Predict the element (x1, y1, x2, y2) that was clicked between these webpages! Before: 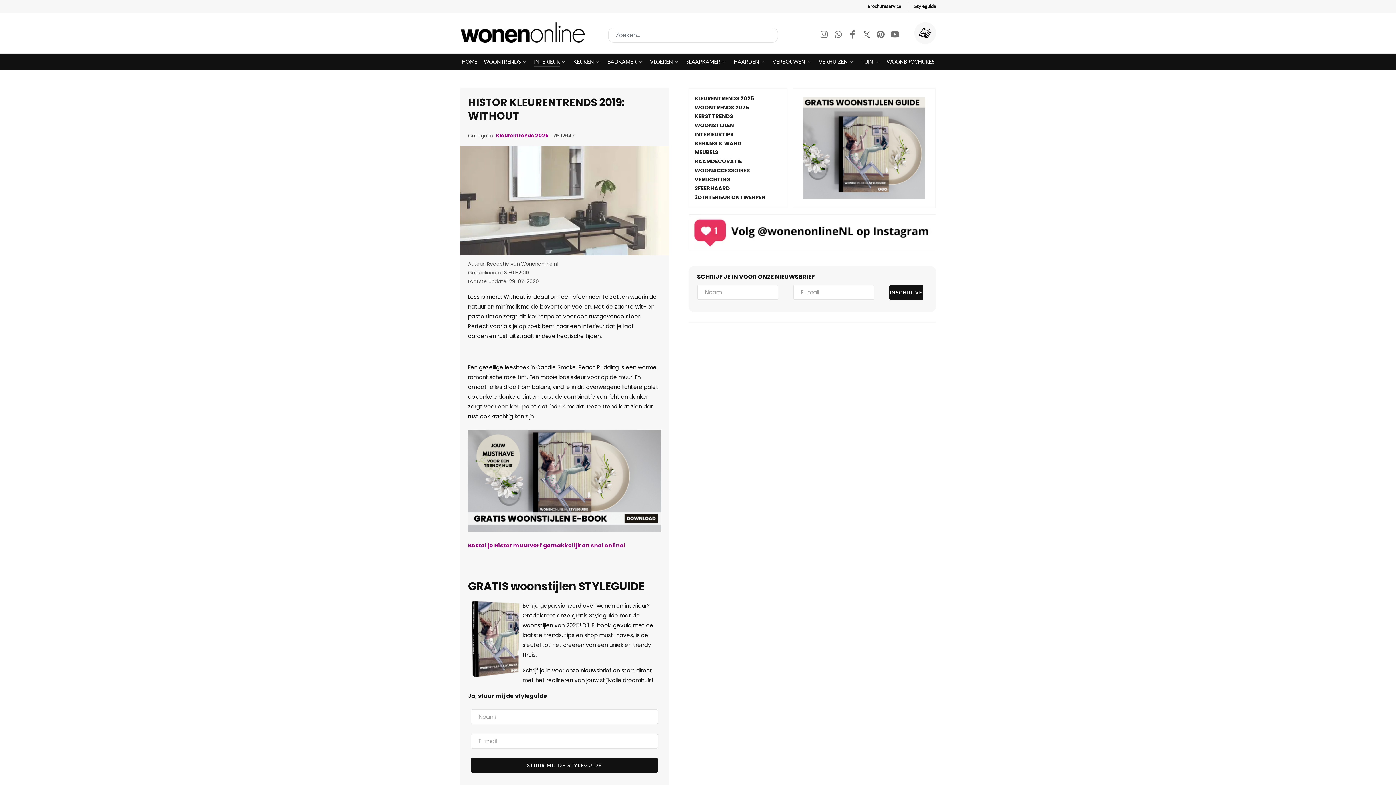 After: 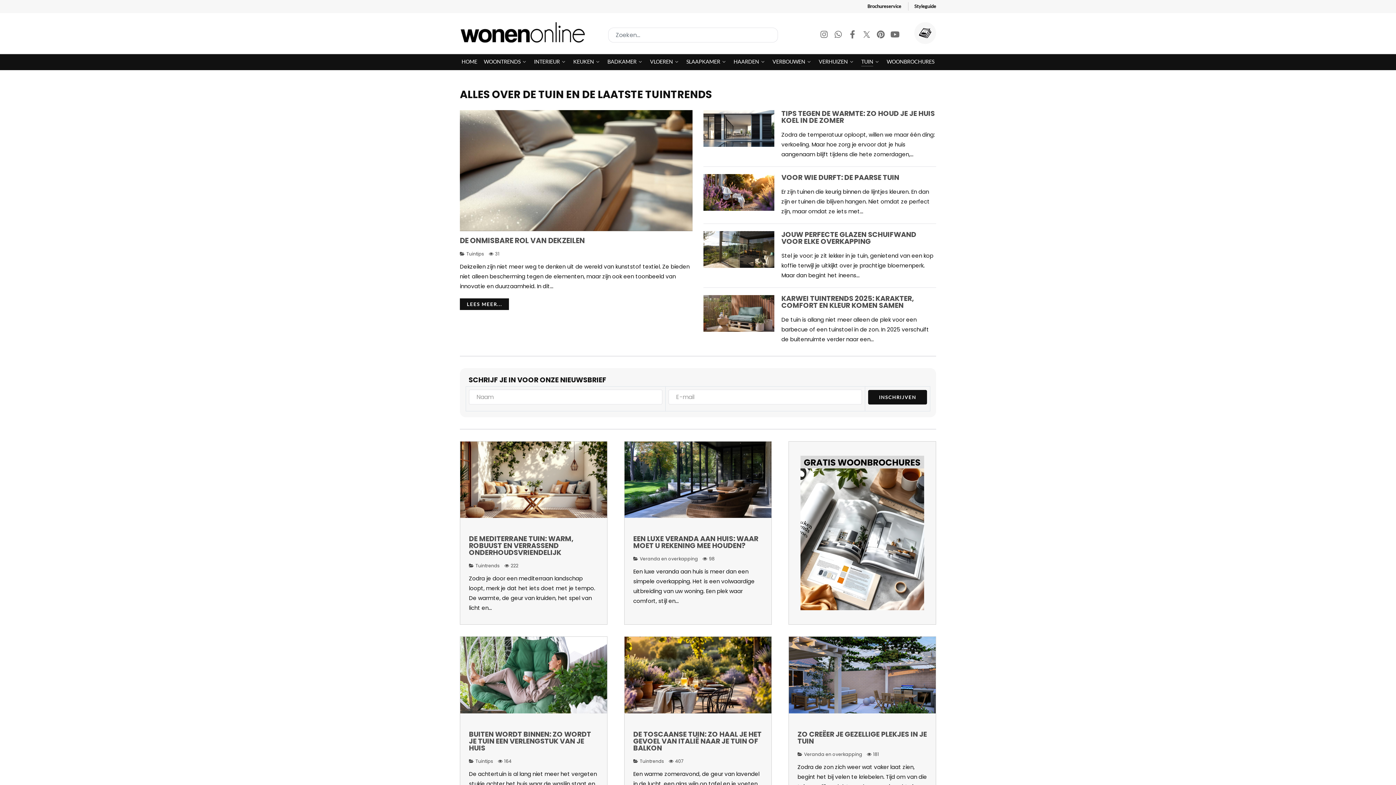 Action: label: TUIN  bbox: (861, 57, 880, 67)